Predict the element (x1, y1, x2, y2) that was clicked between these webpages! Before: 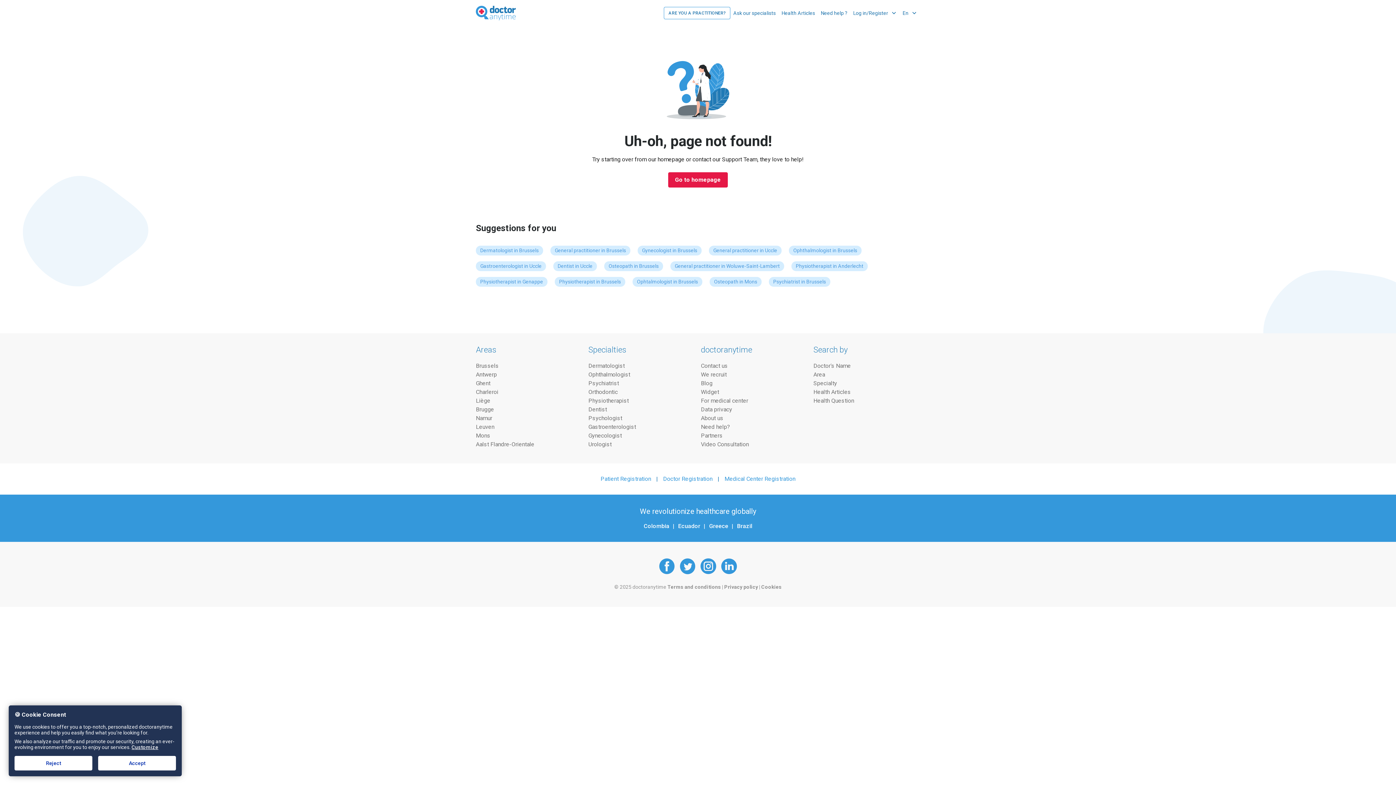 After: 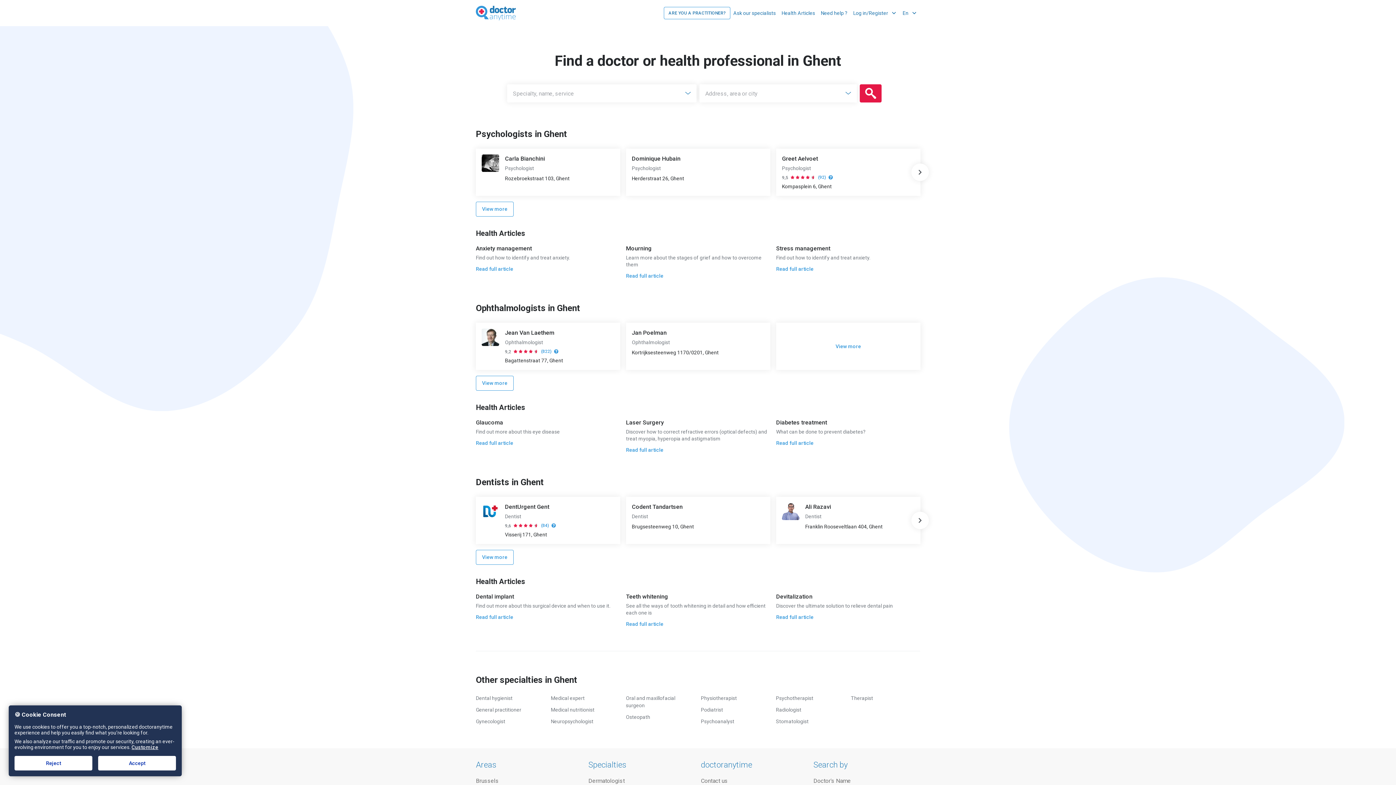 Action: label: Ghent bbox: (476, 379, 582, 387)